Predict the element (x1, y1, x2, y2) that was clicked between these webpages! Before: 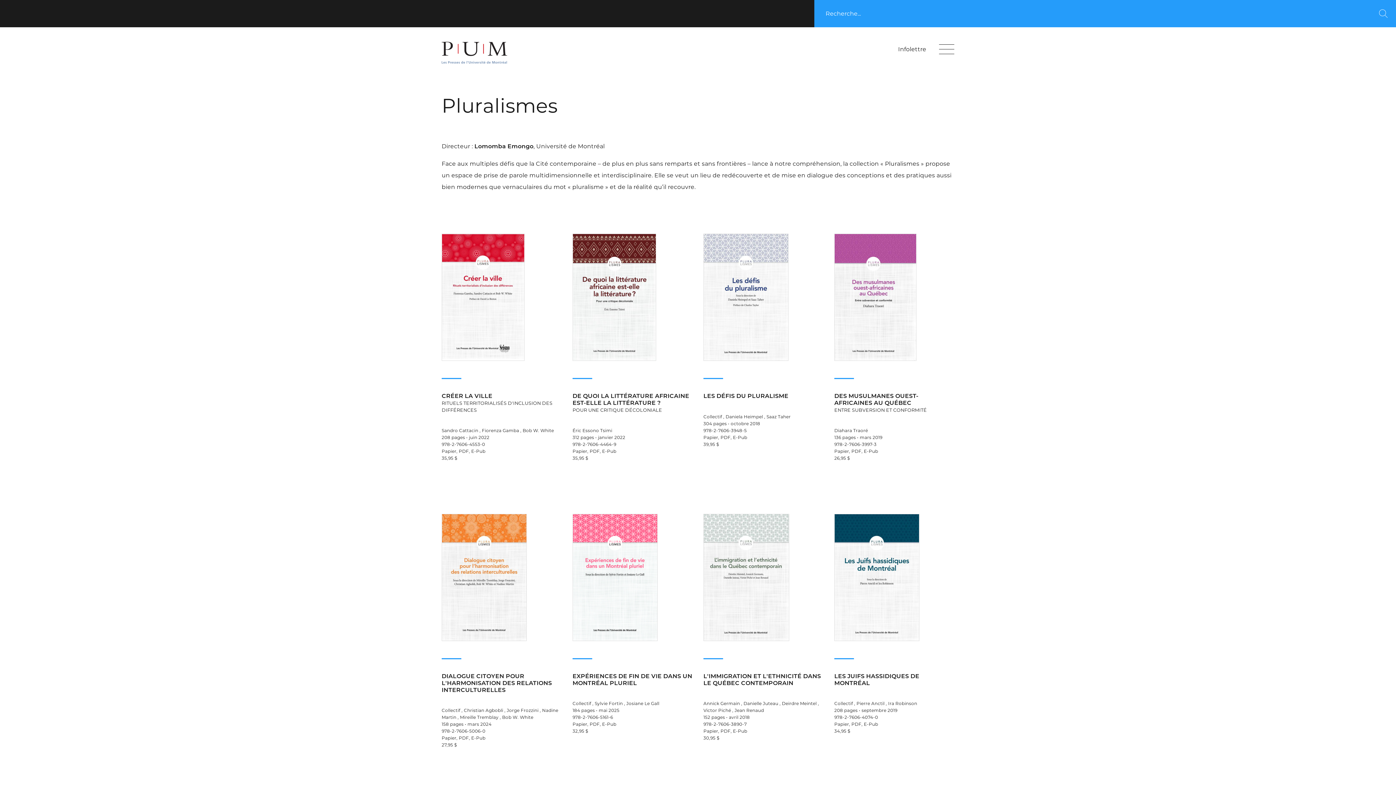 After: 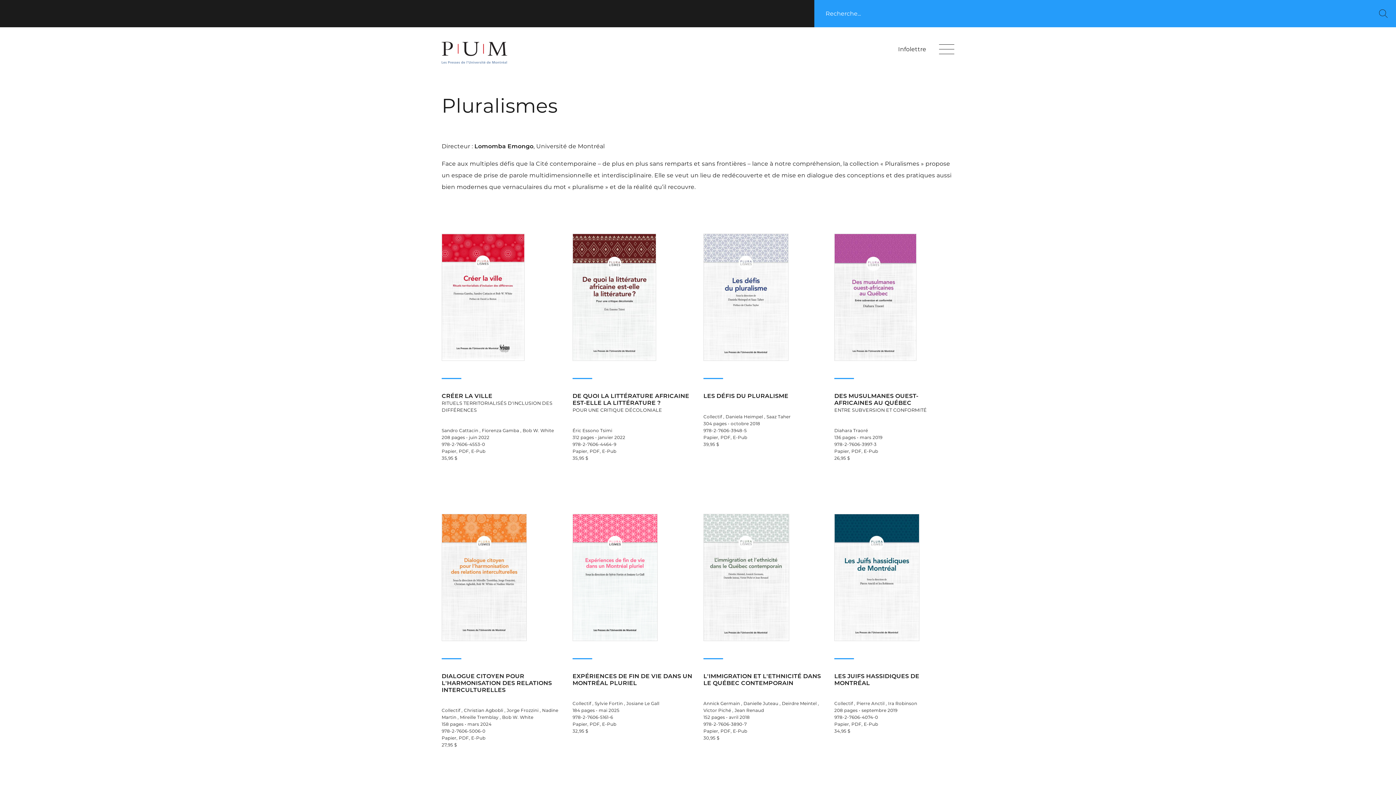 Action: label: Recherche bbox: (1376, 6, 1390, 20)